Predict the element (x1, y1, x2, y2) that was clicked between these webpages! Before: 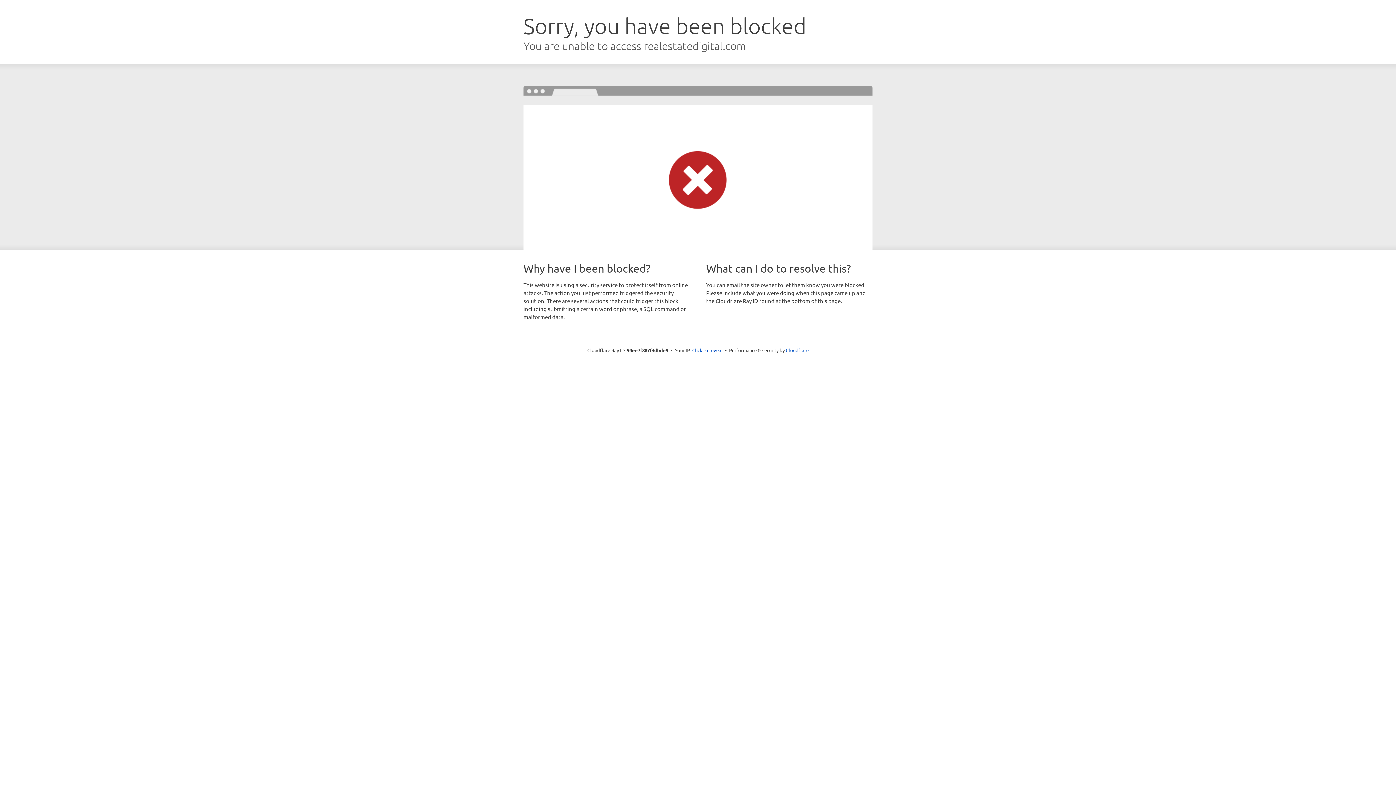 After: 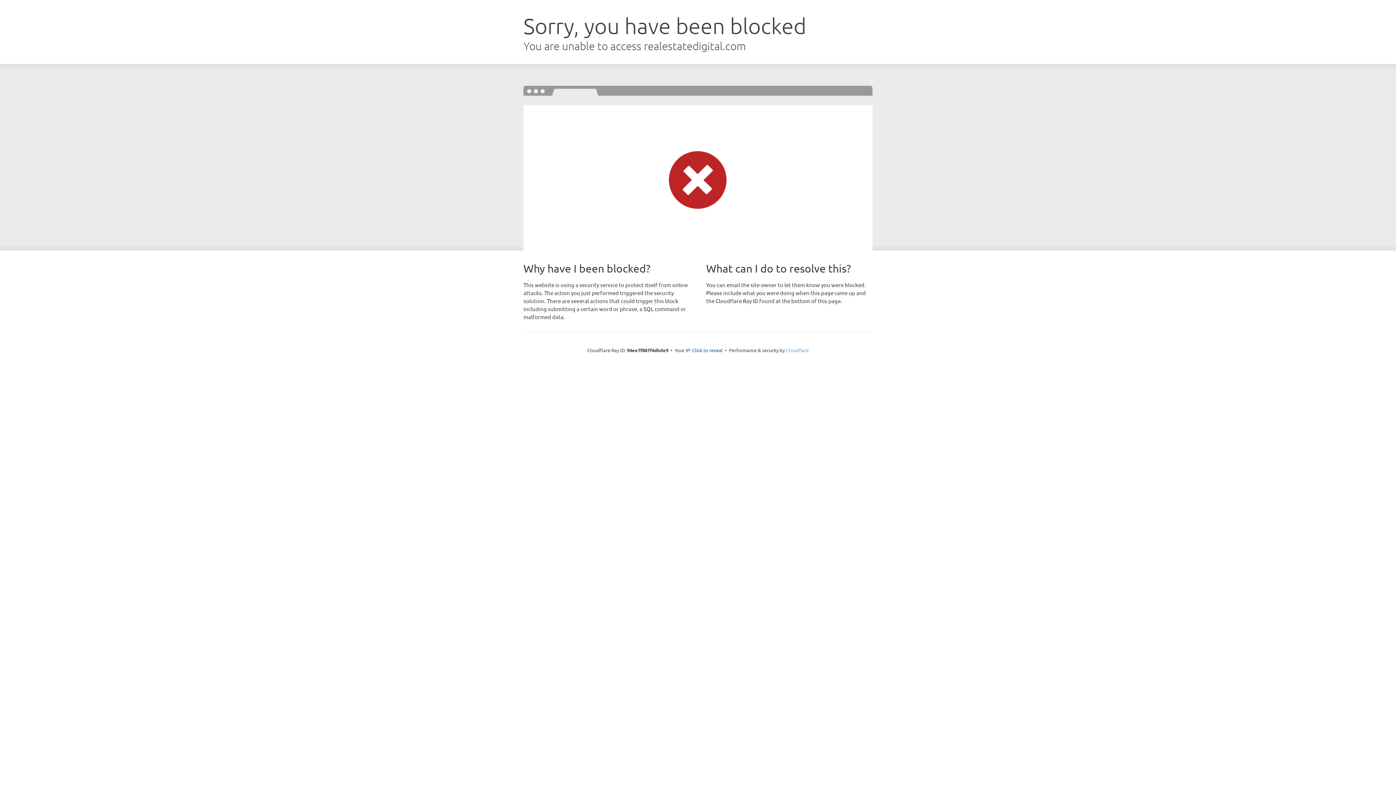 Action: label: Cloudflare bbox: (786, 347, 808, 353)